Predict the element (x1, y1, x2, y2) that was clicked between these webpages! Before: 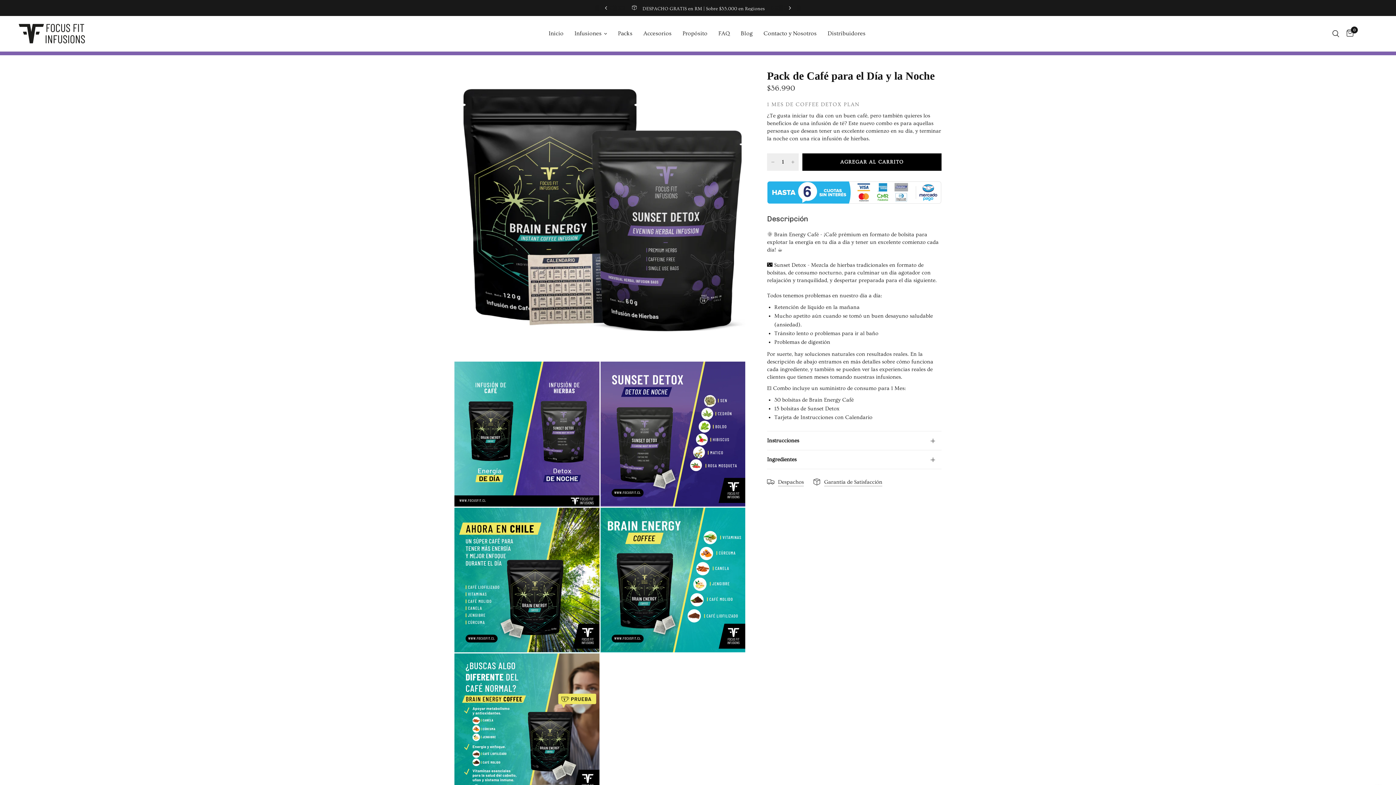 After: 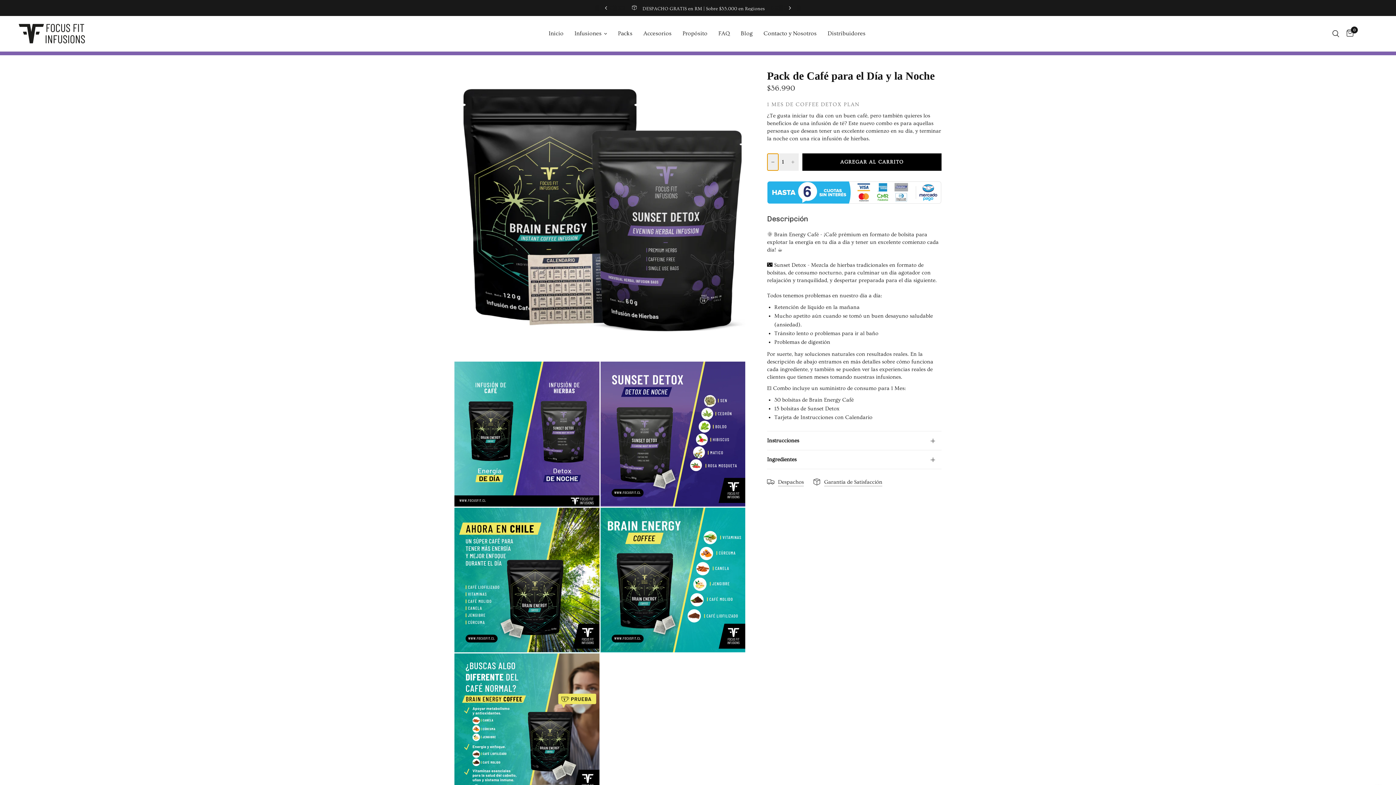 Action: label: Decrease quantity for Pack de Café para el Día y la Noche bbox: (767, 153, 778, 170)